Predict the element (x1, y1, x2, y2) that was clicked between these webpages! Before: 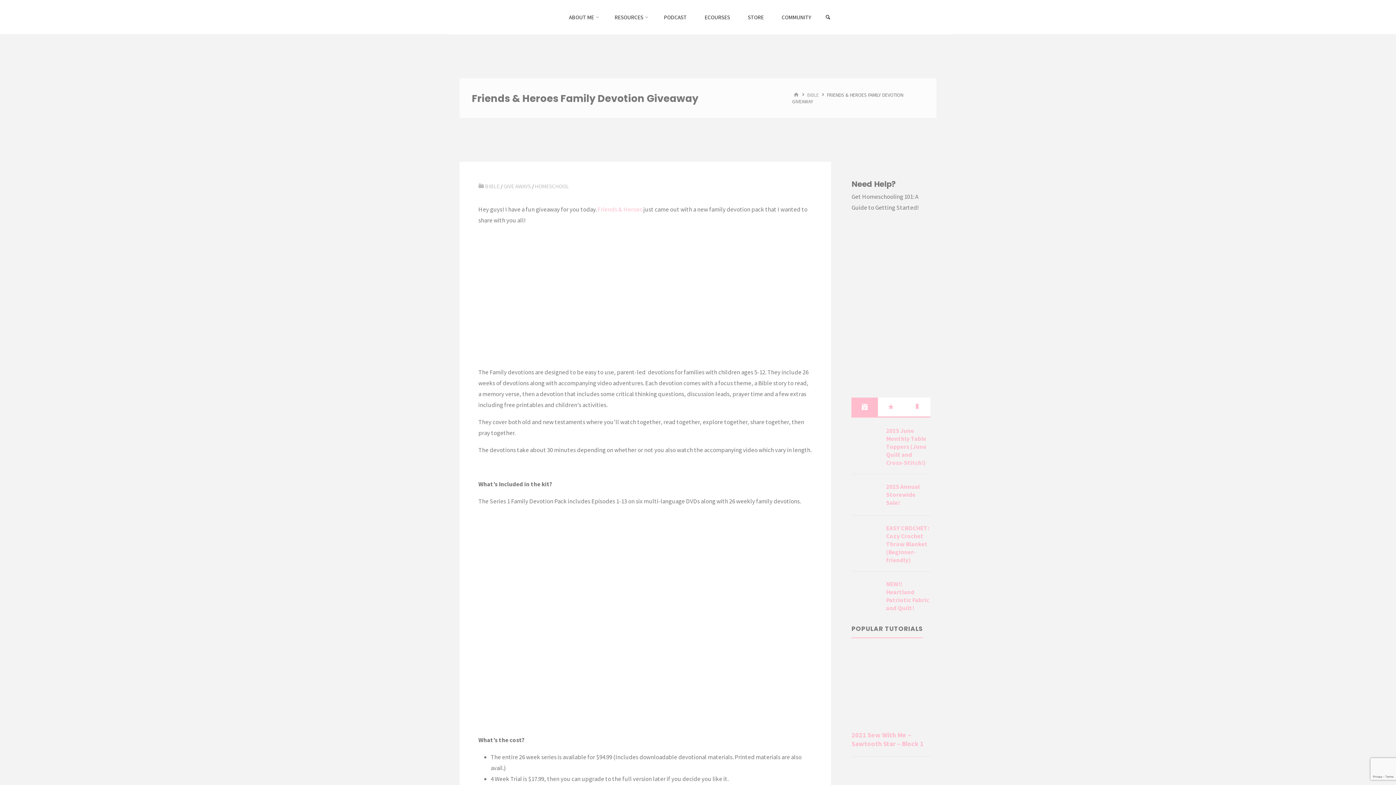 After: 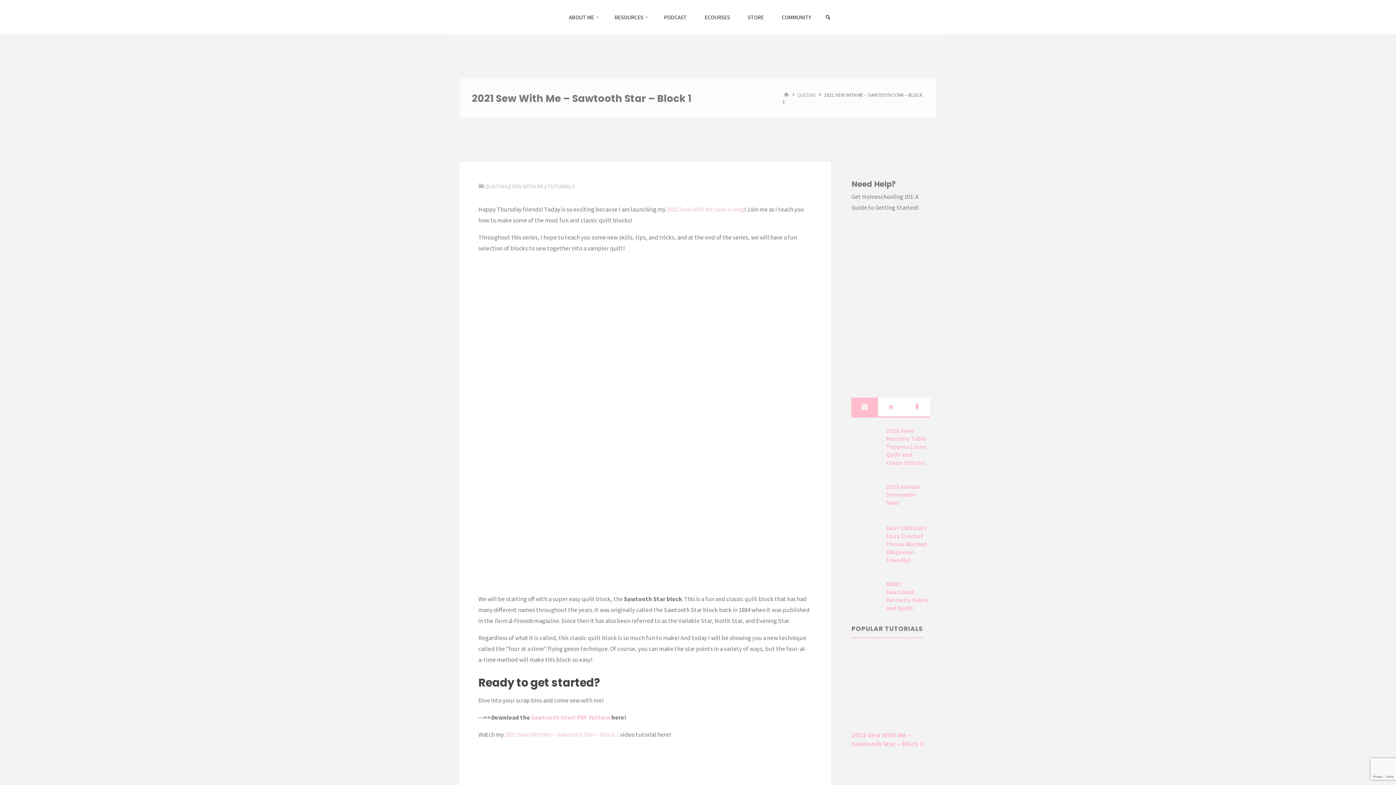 Action: label: 2021 Sew With Me – Sawtooth Star – Block 1 bbox: (851, 731, 923, 748)